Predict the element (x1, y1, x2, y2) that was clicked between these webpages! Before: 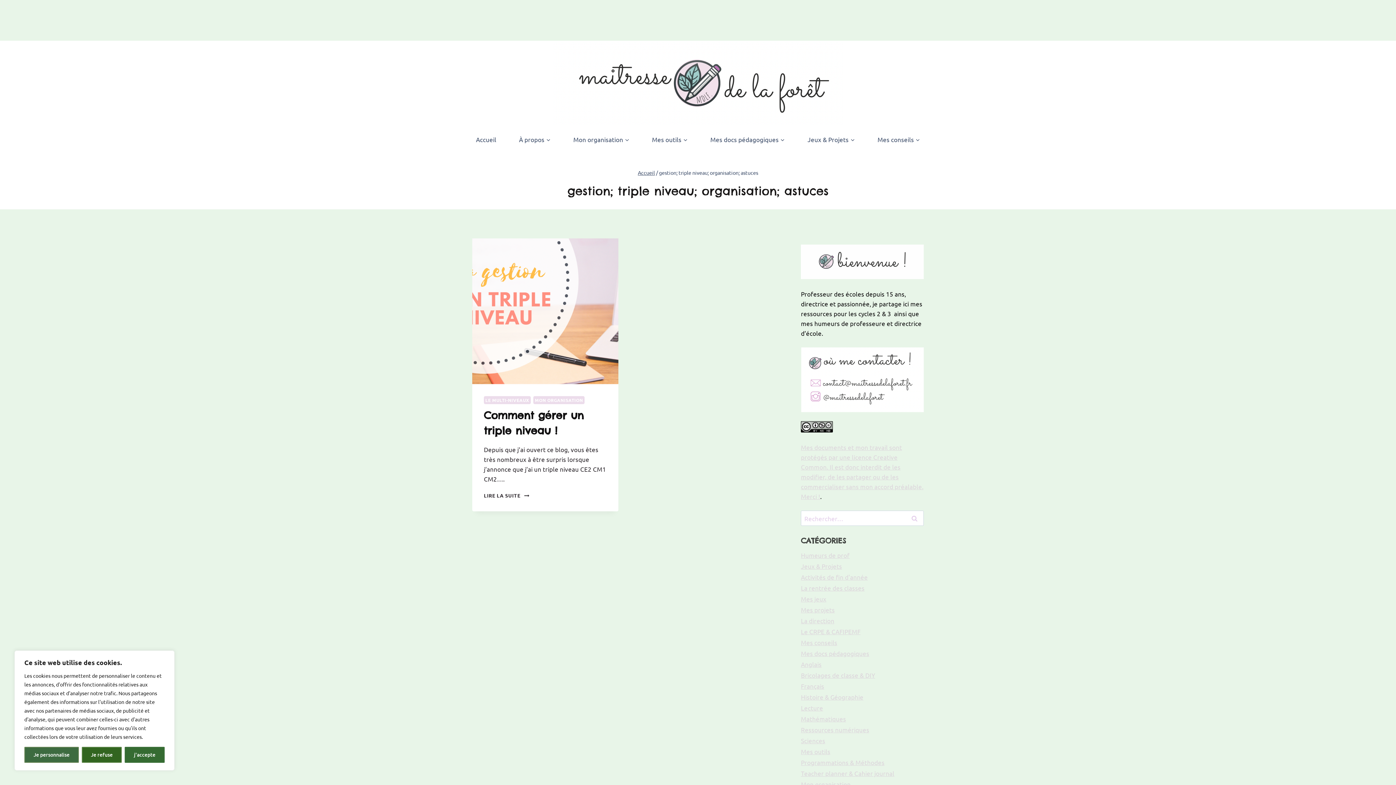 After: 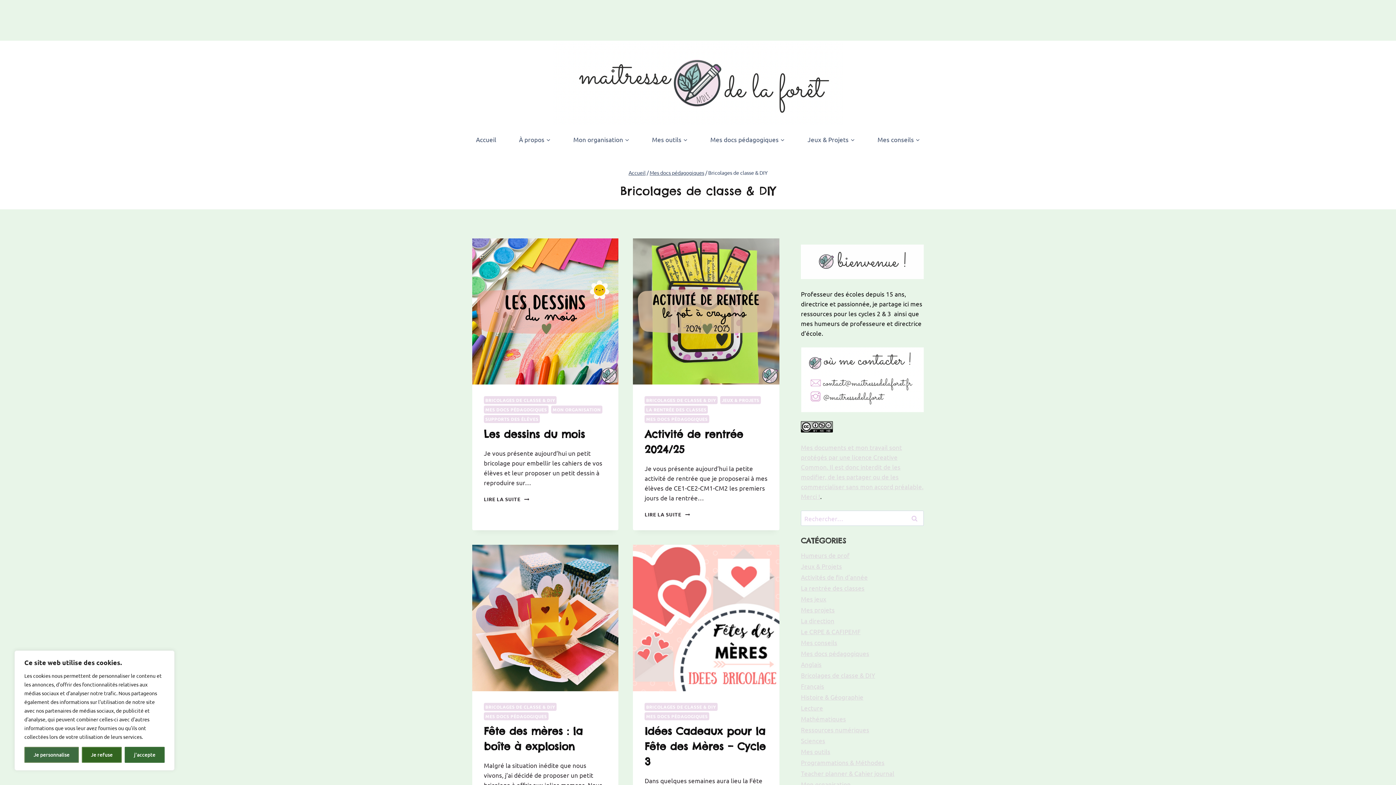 Action: label: Bricolages de classe & DIY bbox: (801, 671, 875, 679)